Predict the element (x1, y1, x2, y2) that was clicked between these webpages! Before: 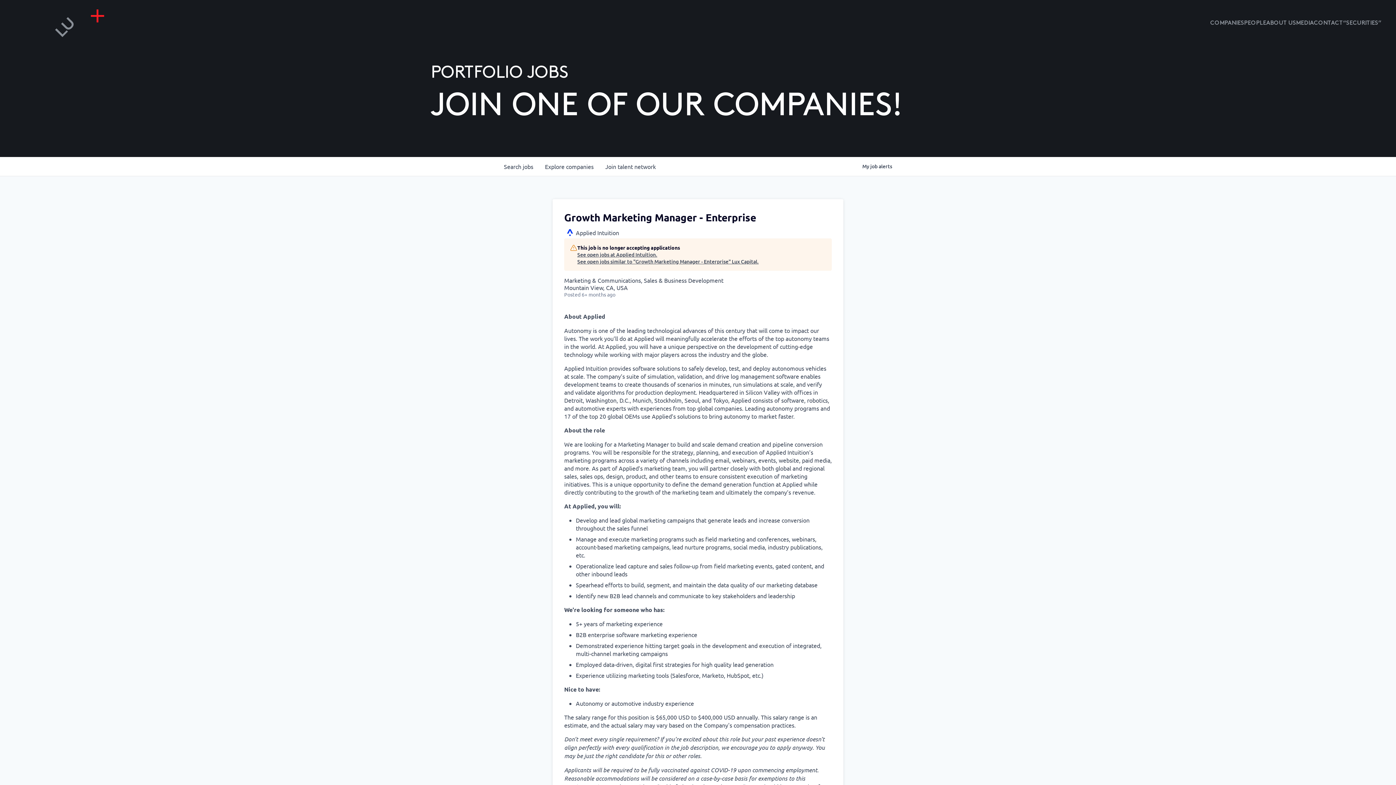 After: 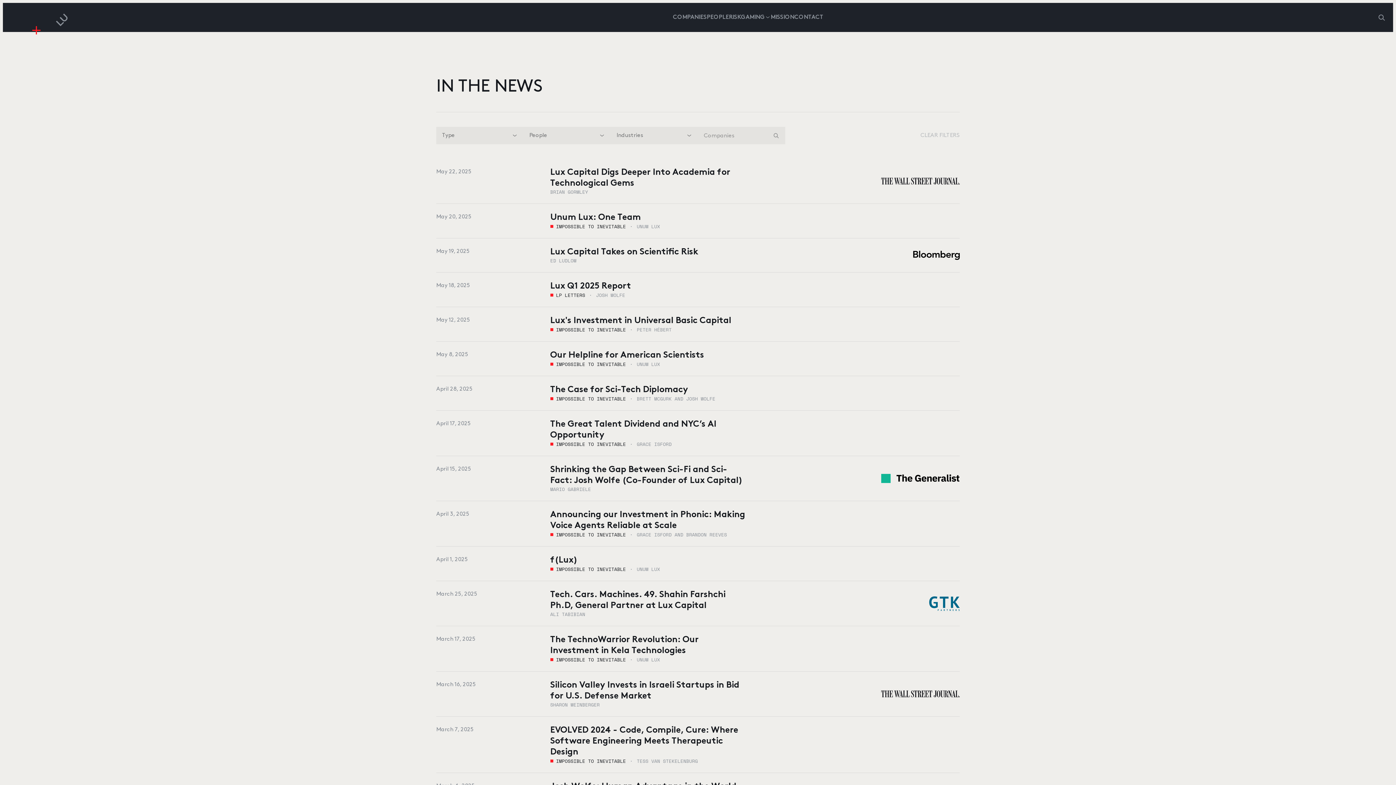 Action: bbox: (1296, 18, 1314, 28) label: MEDIA